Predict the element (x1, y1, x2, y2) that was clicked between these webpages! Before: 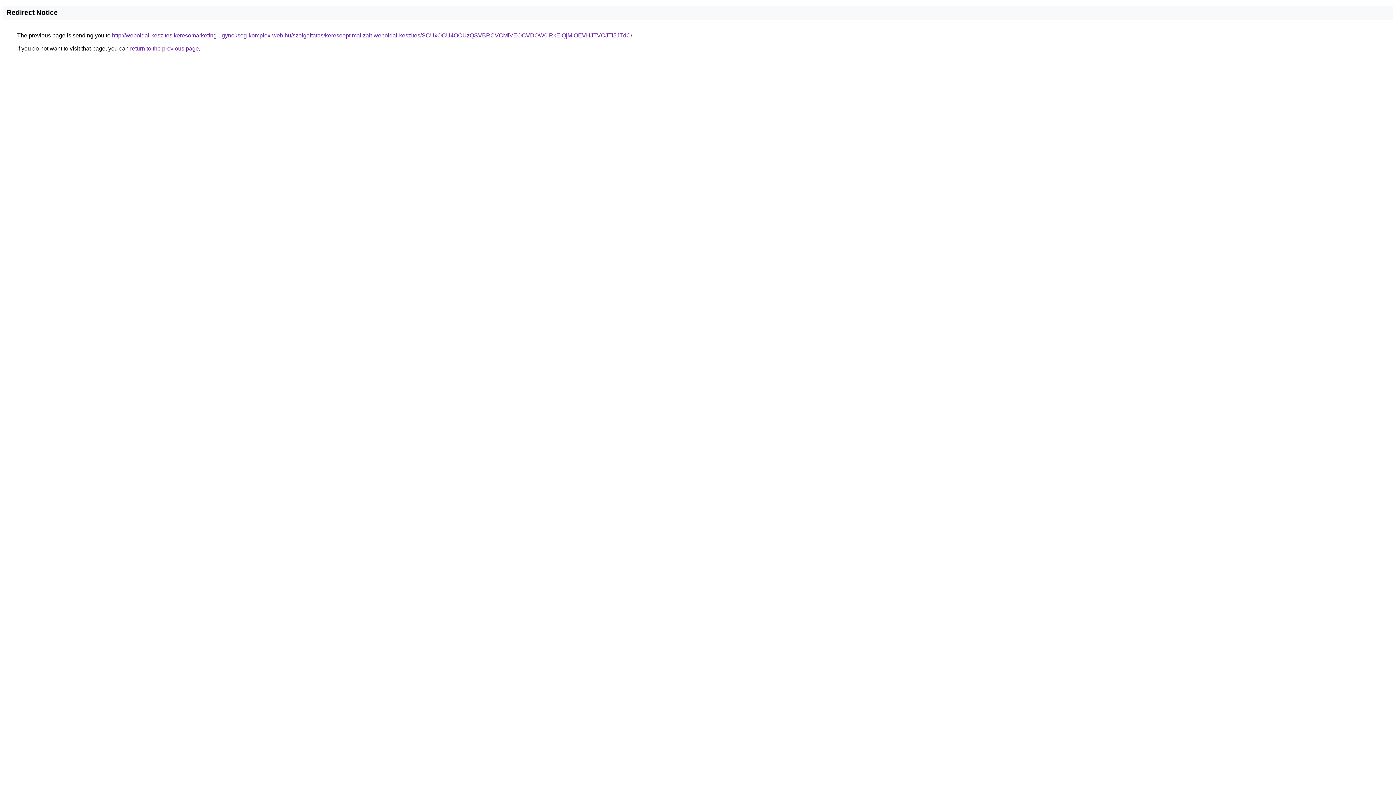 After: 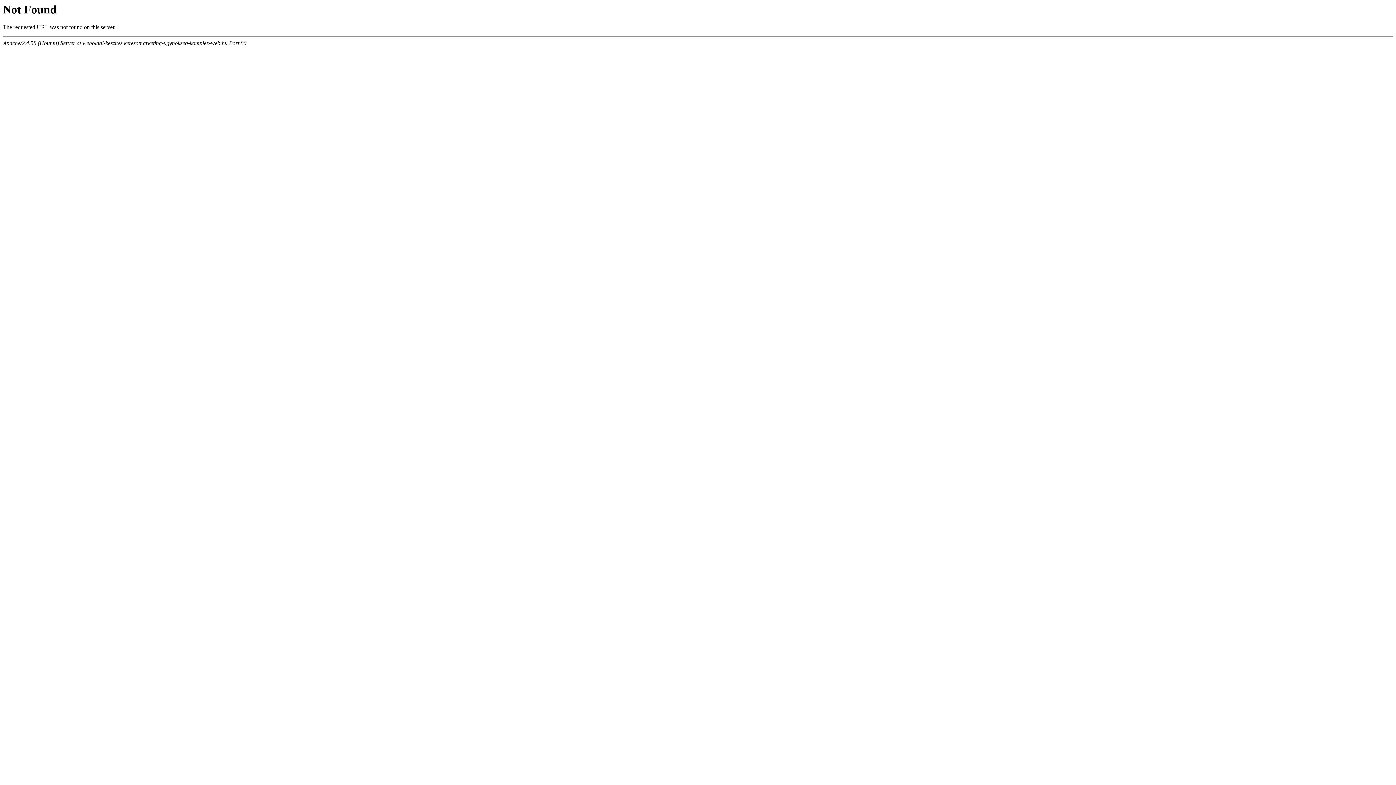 Action: label: http://weboldal-keszites.keresomarketing-ugynokseg-komplex-web.hu/szolgaltatas/keresooptimalizalt-weboldal-keszites/SCUxOCU4OCUzQSVBRCVCMiVEOCVDOW0lRkElQjMlOEVHJTVCJTI5JTdC/ bbox: (112, 32, 632, 38)